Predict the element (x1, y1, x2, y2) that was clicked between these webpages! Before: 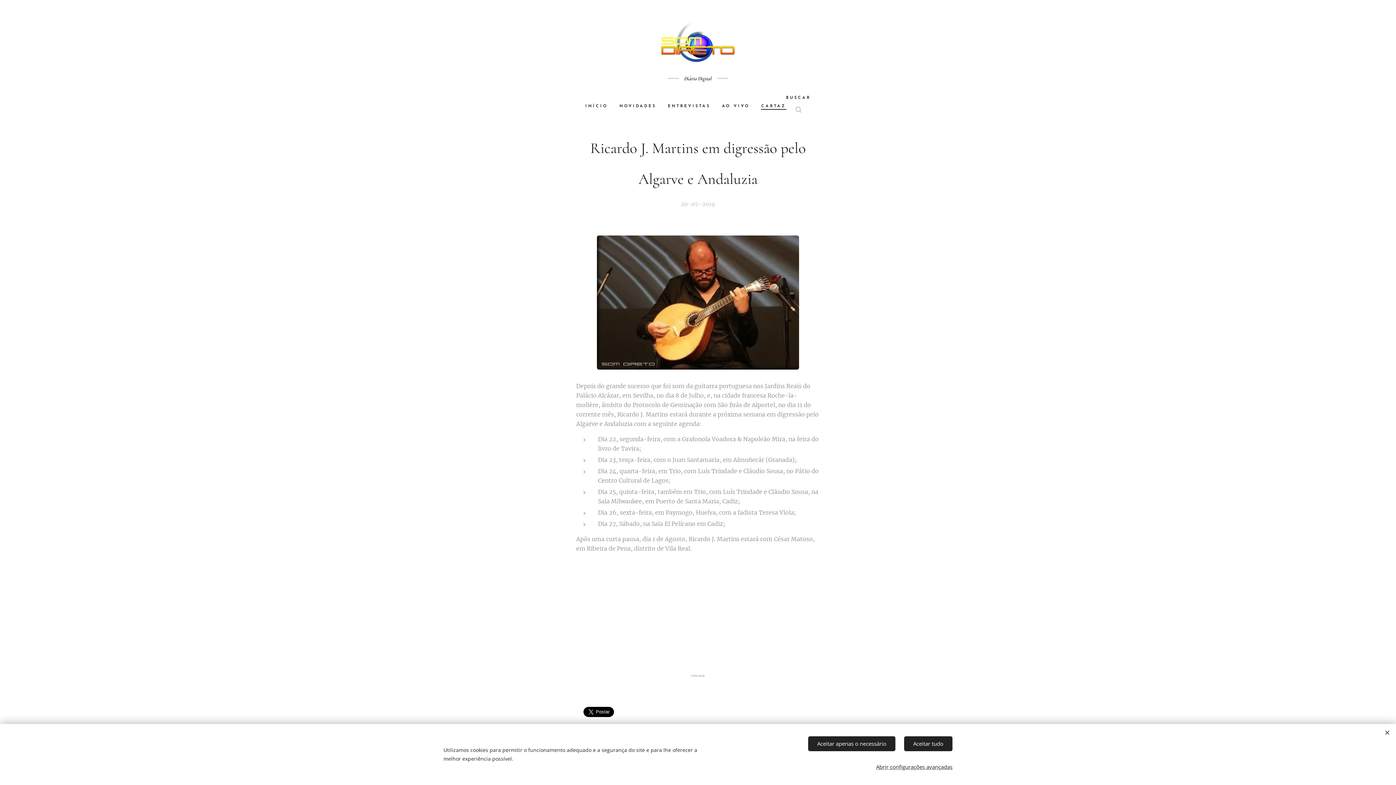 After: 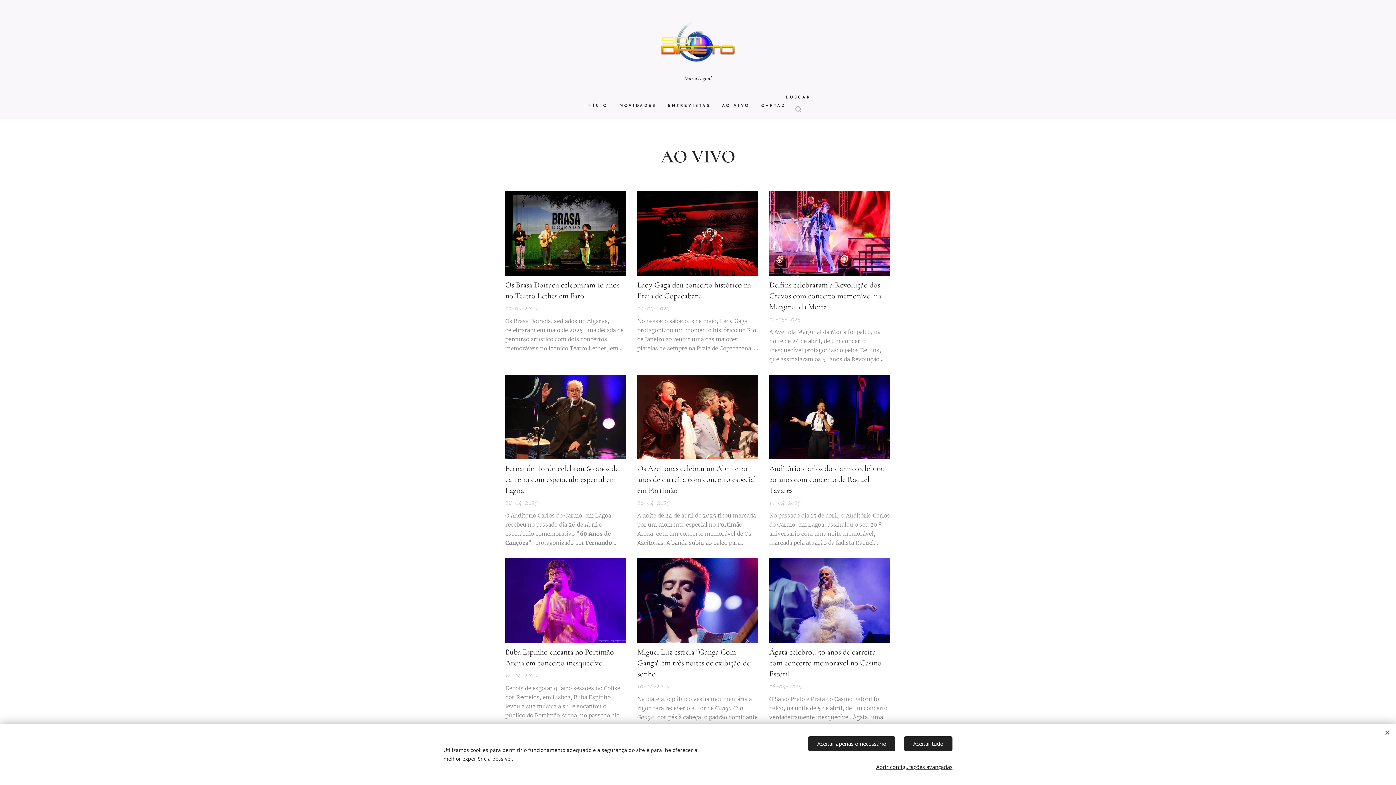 Action: label: AO VIVO bbox: (716, 97, 755, 115)